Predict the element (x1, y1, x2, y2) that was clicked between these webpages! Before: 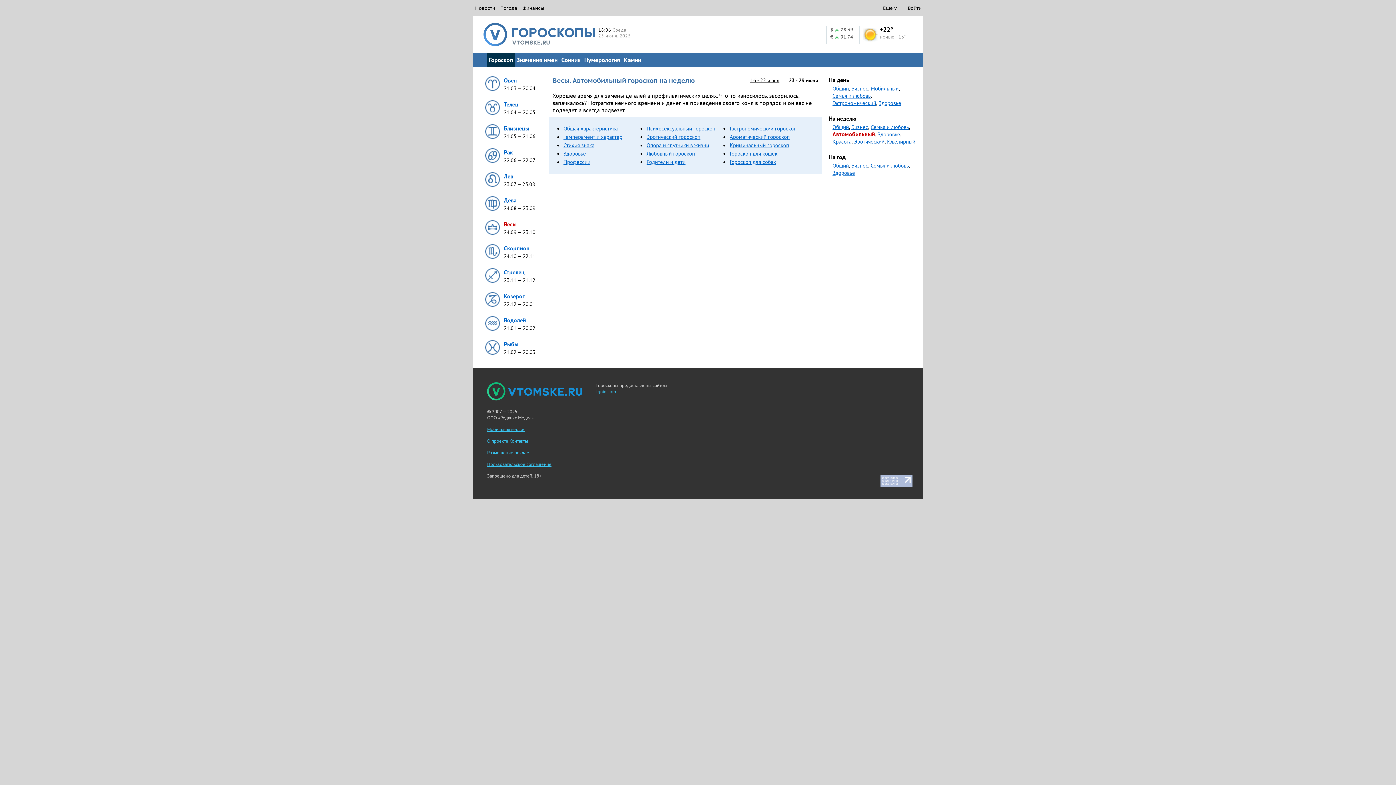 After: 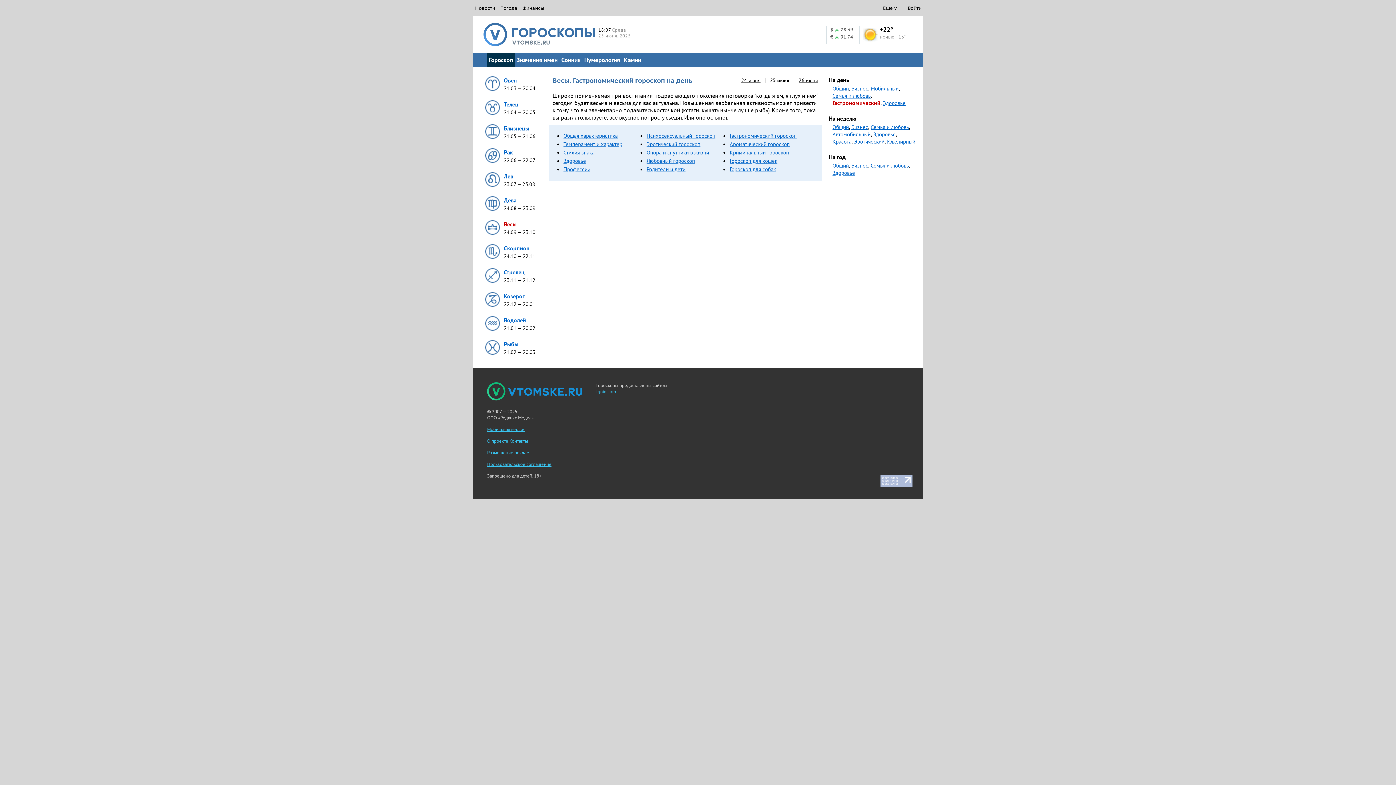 Action: label: Гастрономический bbox: (832, 99, 876, 106)